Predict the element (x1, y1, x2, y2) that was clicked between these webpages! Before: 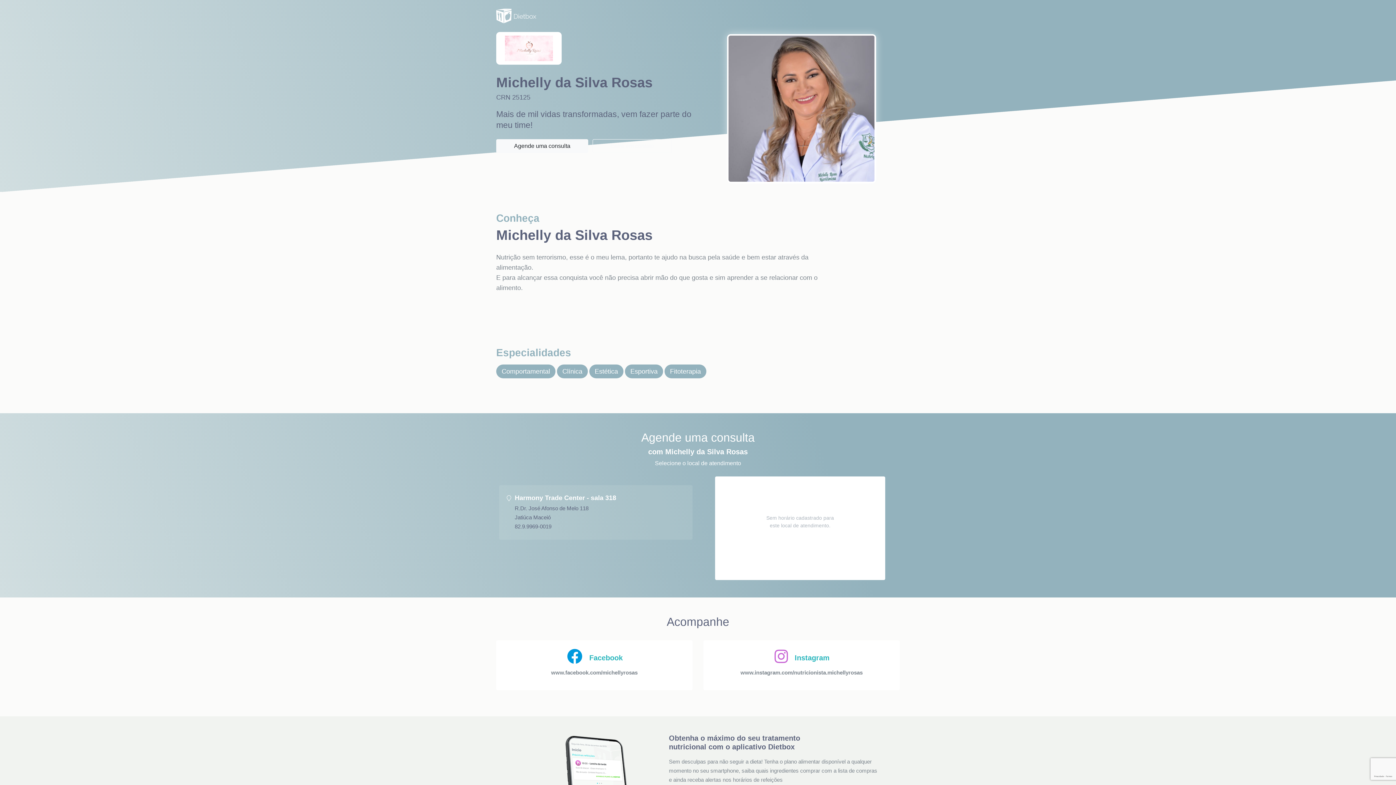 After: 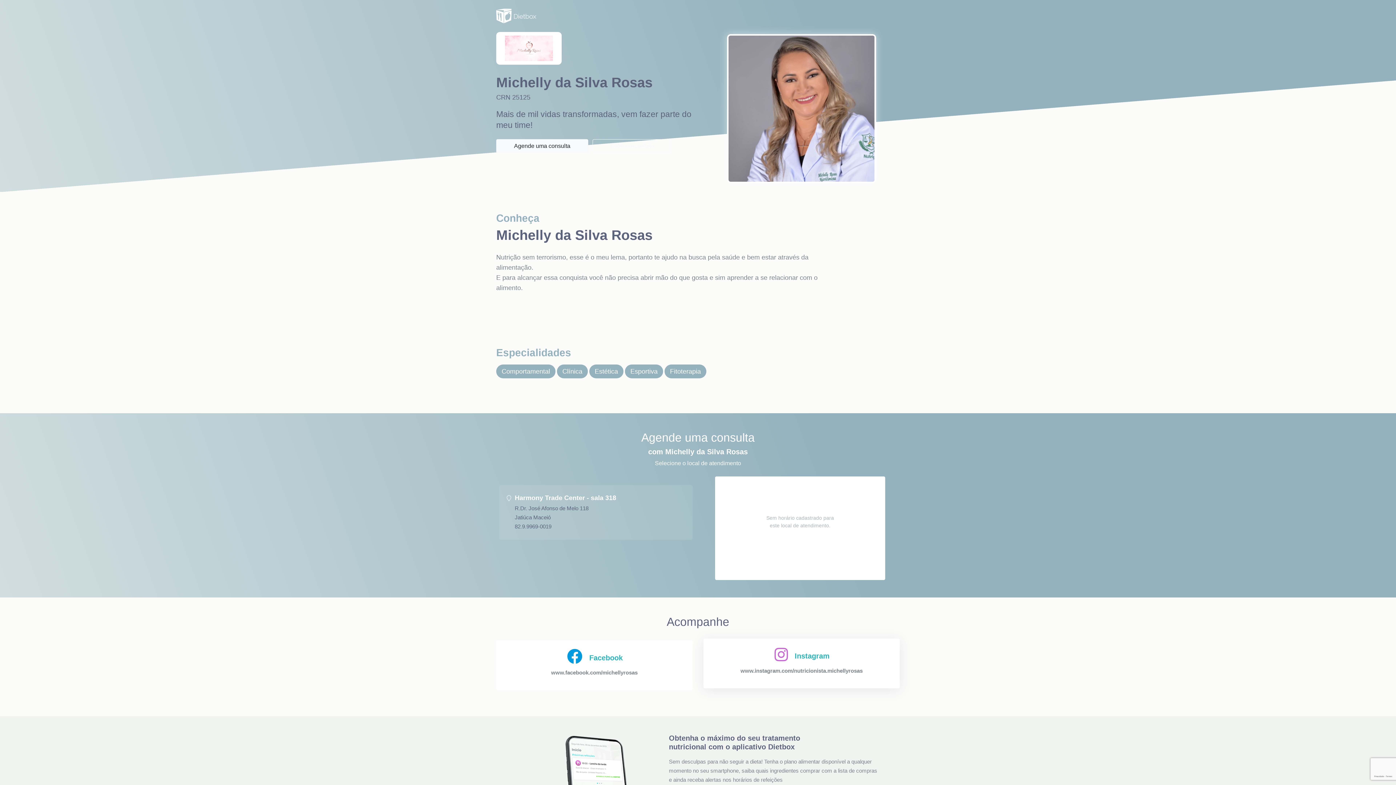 Action: label: Instagram

www.instagram.com/nutricionista.michellyrosas bbox: (703, 640, 900, 690)